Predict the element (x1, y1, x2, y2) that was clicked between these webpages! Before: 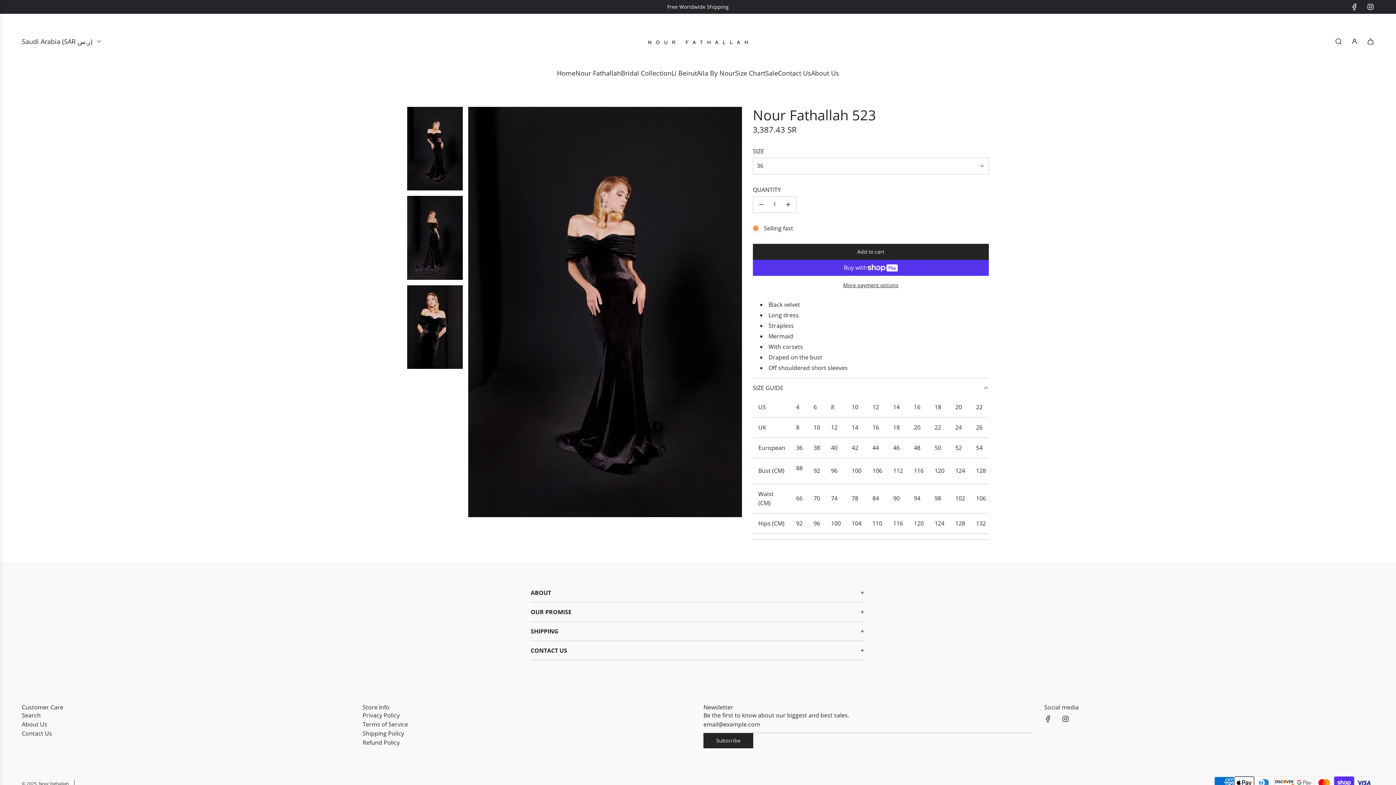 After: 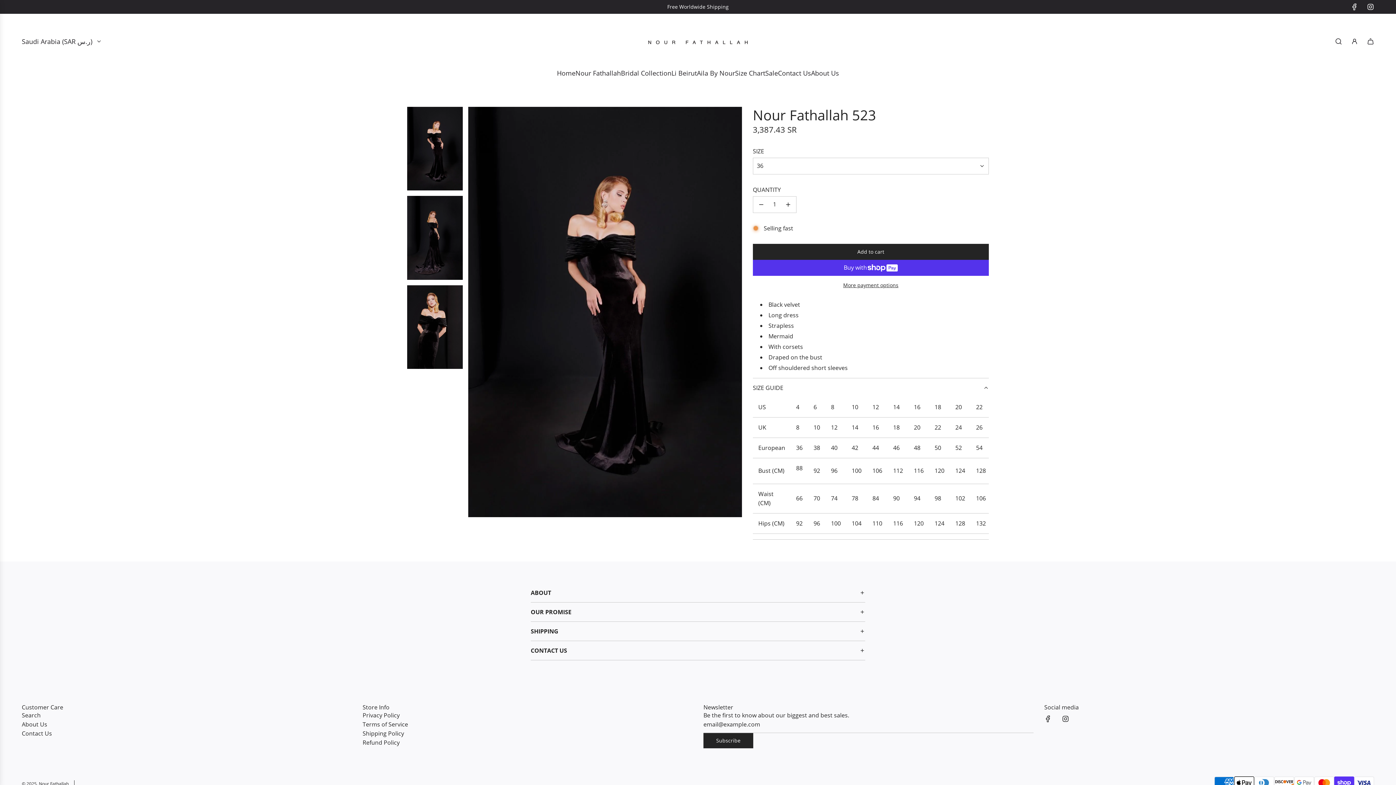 Action: bbox: (753, 196, 769, 212) label: Decrease quantity